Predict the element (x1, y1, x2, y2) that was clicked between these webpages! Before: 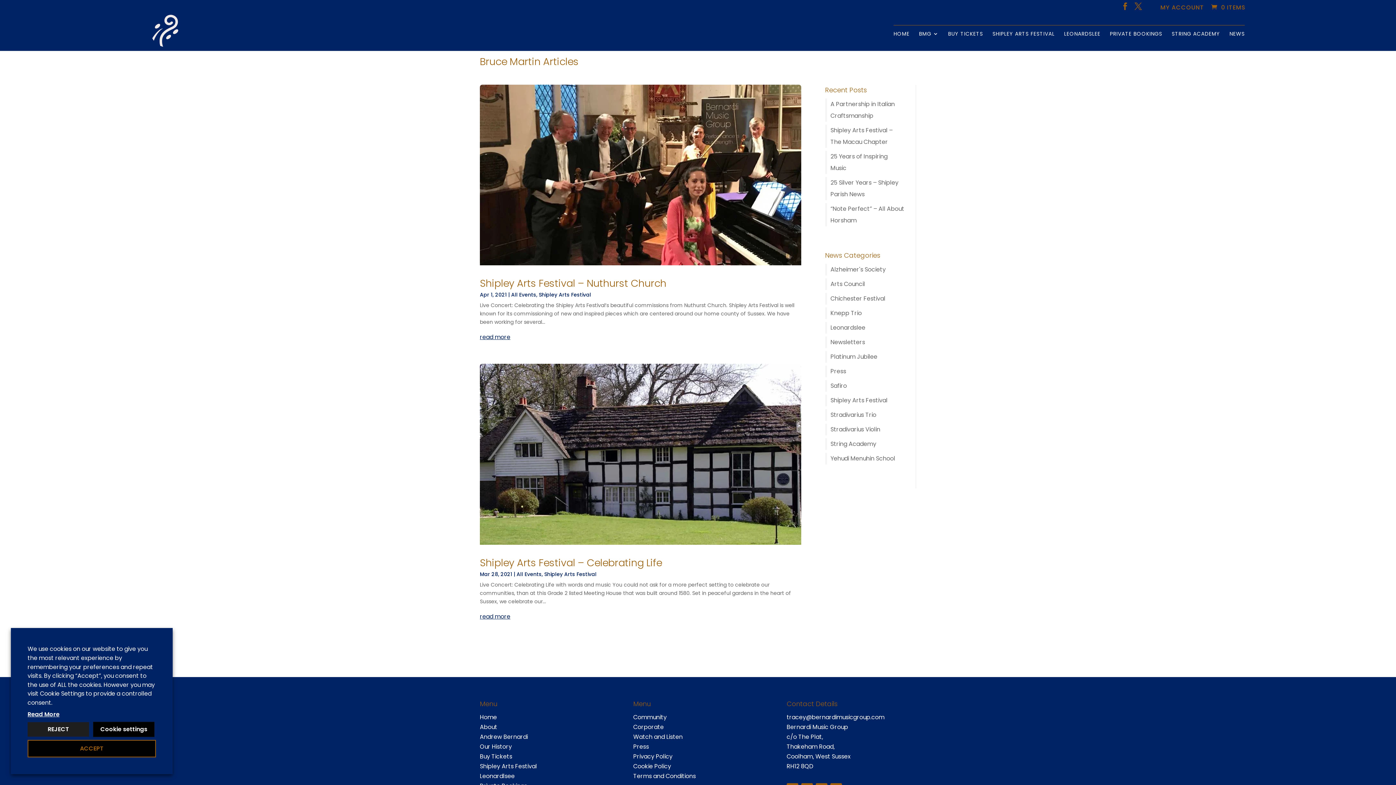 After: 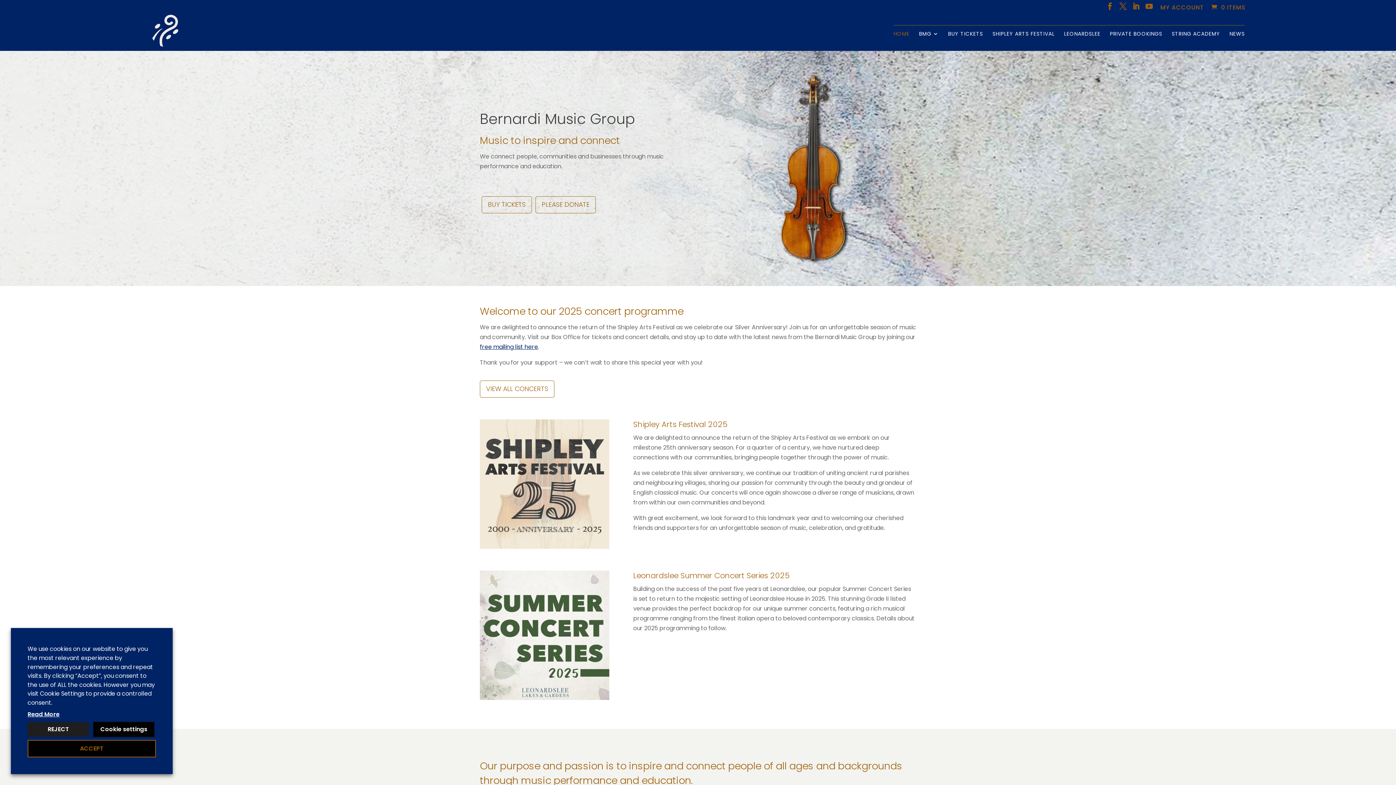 Action: bbox: (152, 26, 178, 34)